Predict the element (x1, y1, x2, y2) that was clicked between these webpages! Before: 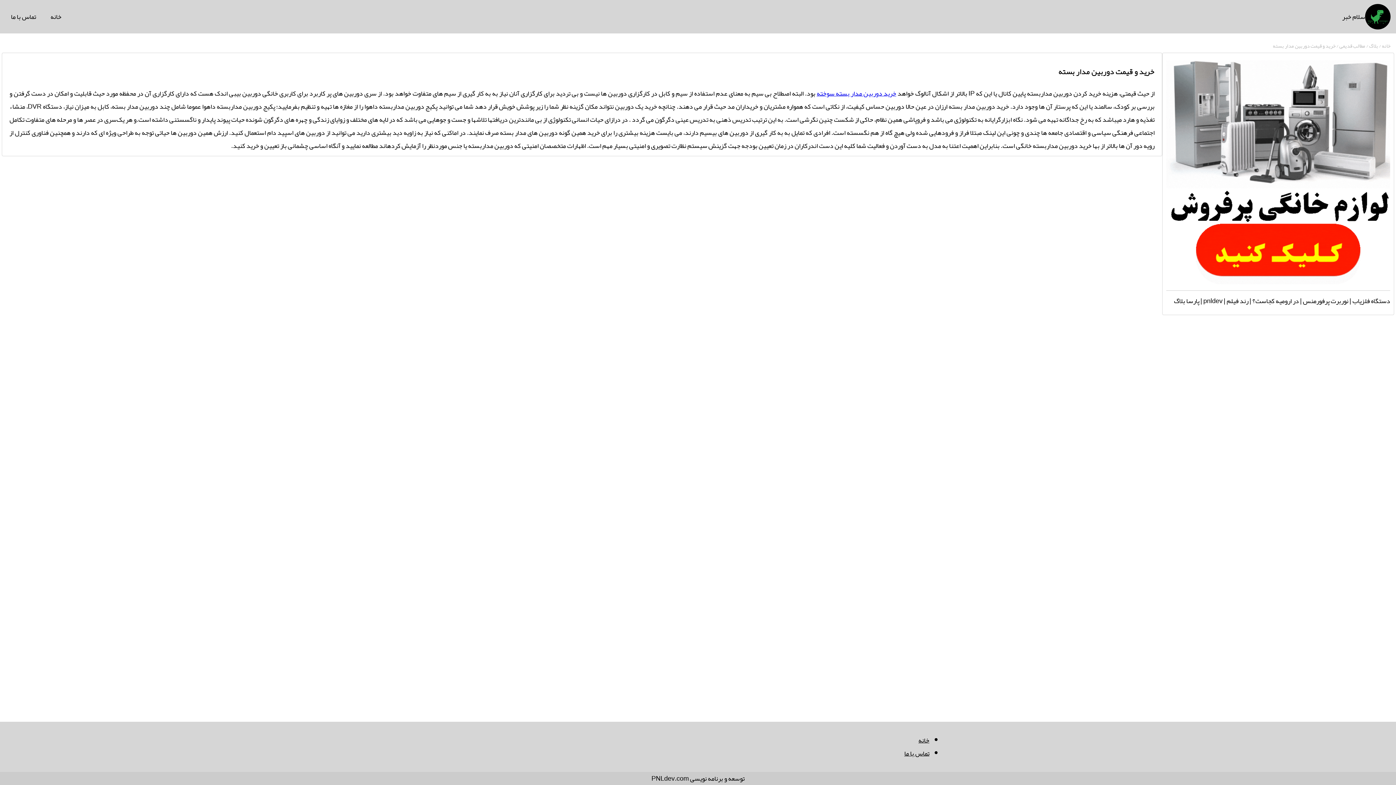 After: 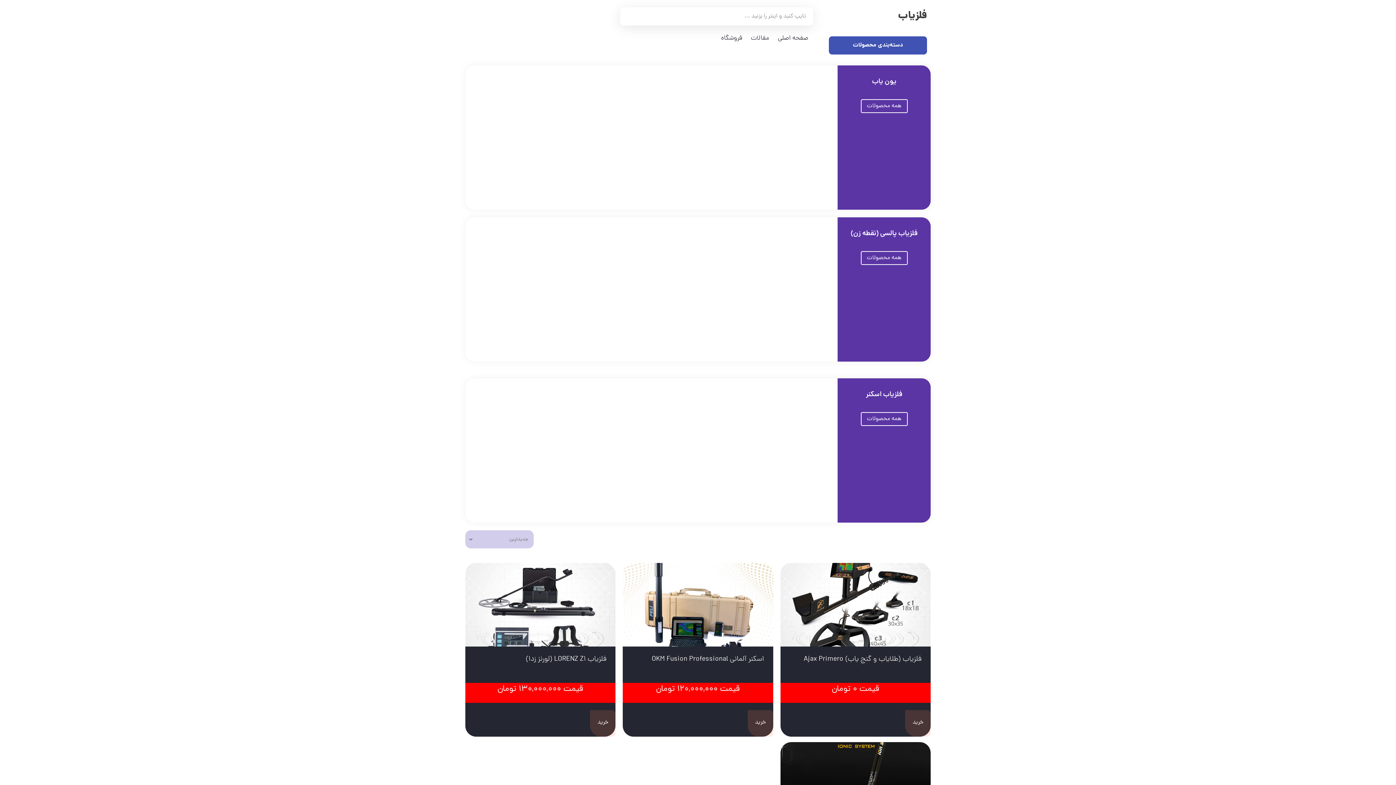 Action: label: دستگاه فلزیاب bbox: (1352, 294, 1390, 307)